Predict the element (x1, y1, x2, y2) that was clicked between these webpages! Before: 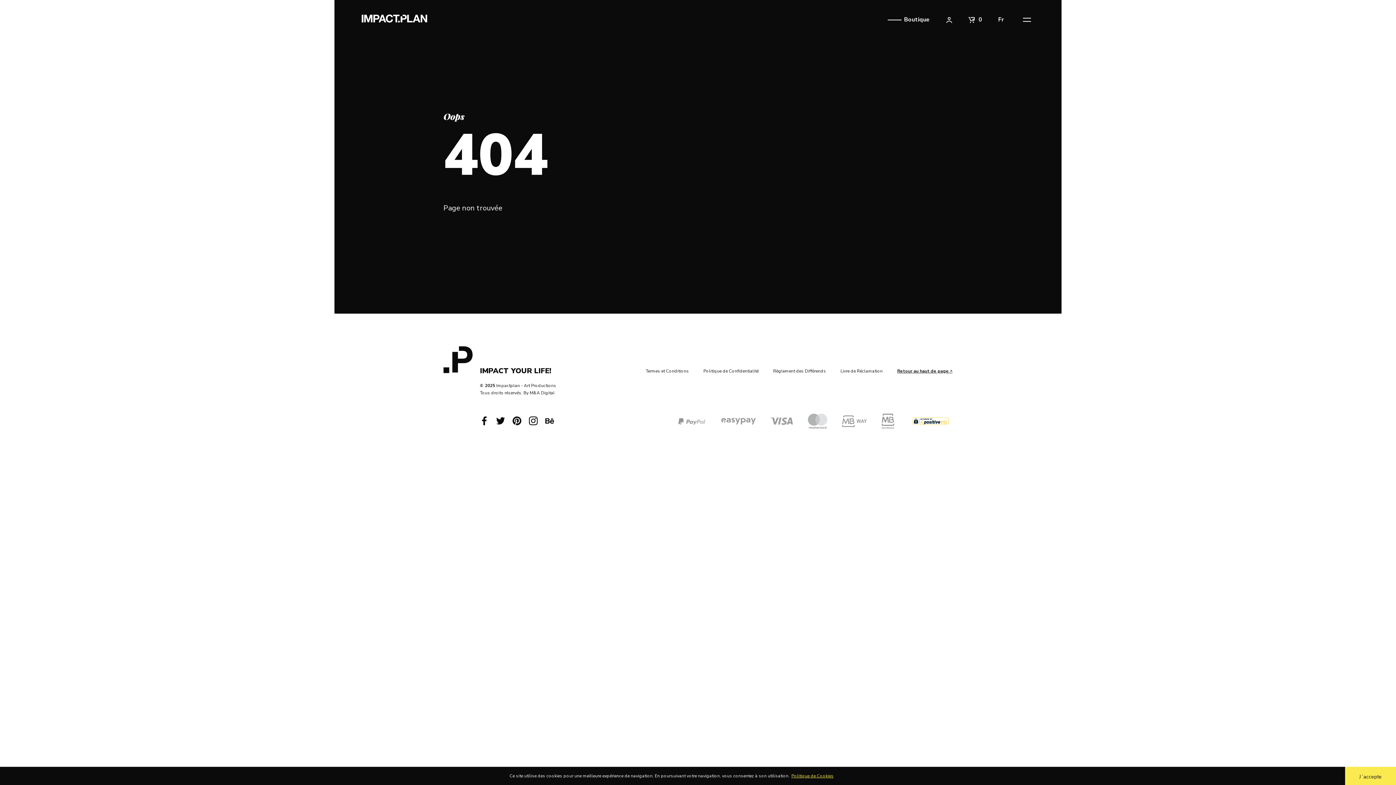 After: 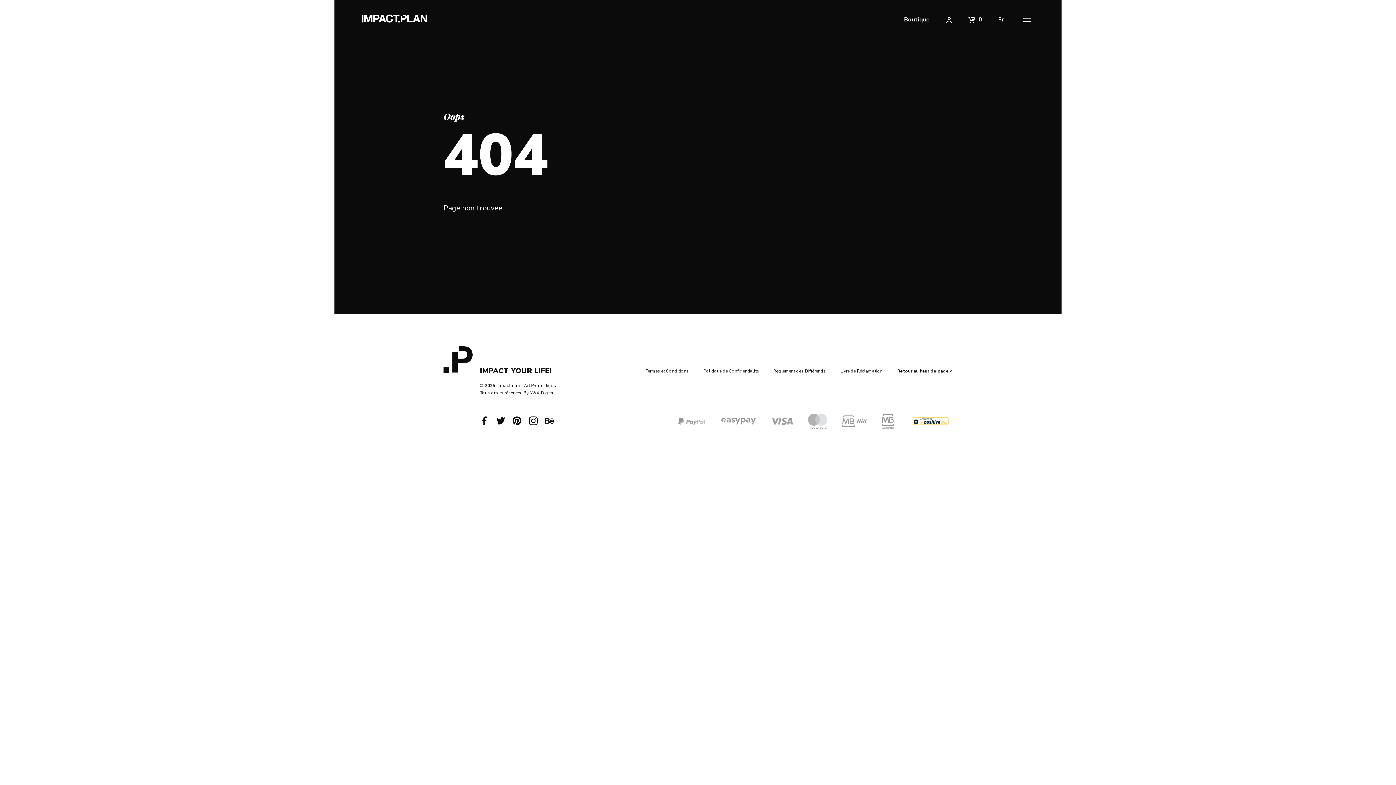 Action: label: J´accepte bbox: (1345, 767, 1396, 785)